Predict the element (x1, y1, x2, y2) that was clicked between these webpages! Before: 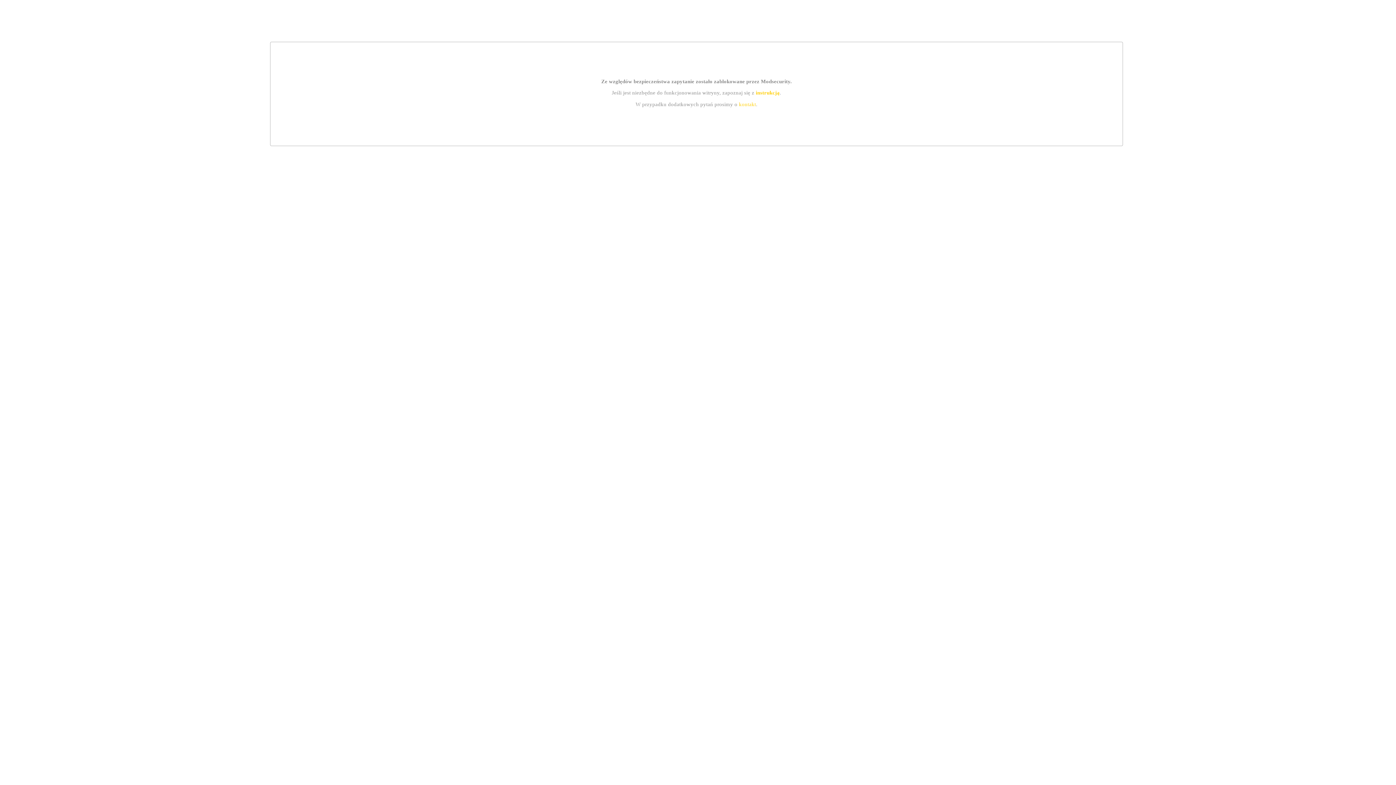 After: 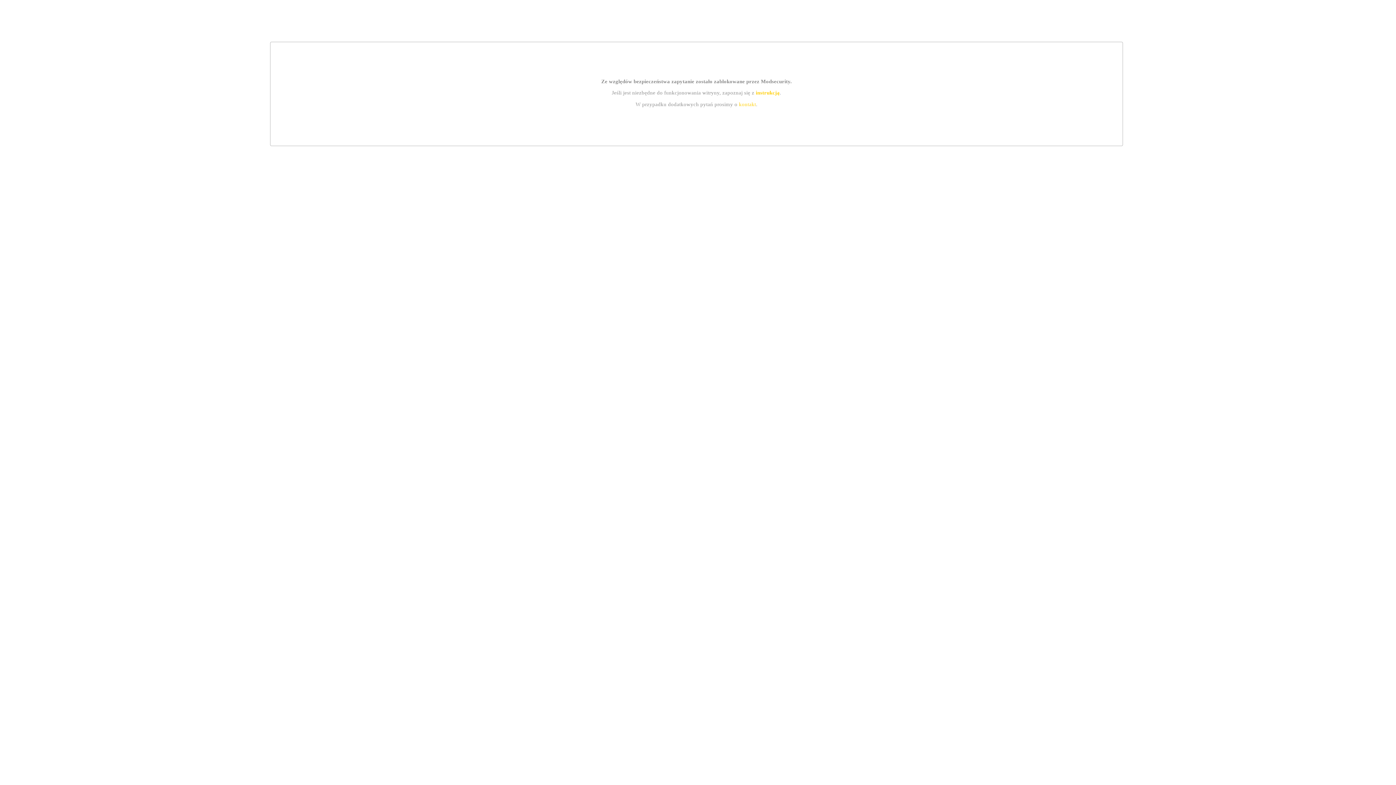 Action: bbox: (755, 89, 779, 95) label: instrukcją